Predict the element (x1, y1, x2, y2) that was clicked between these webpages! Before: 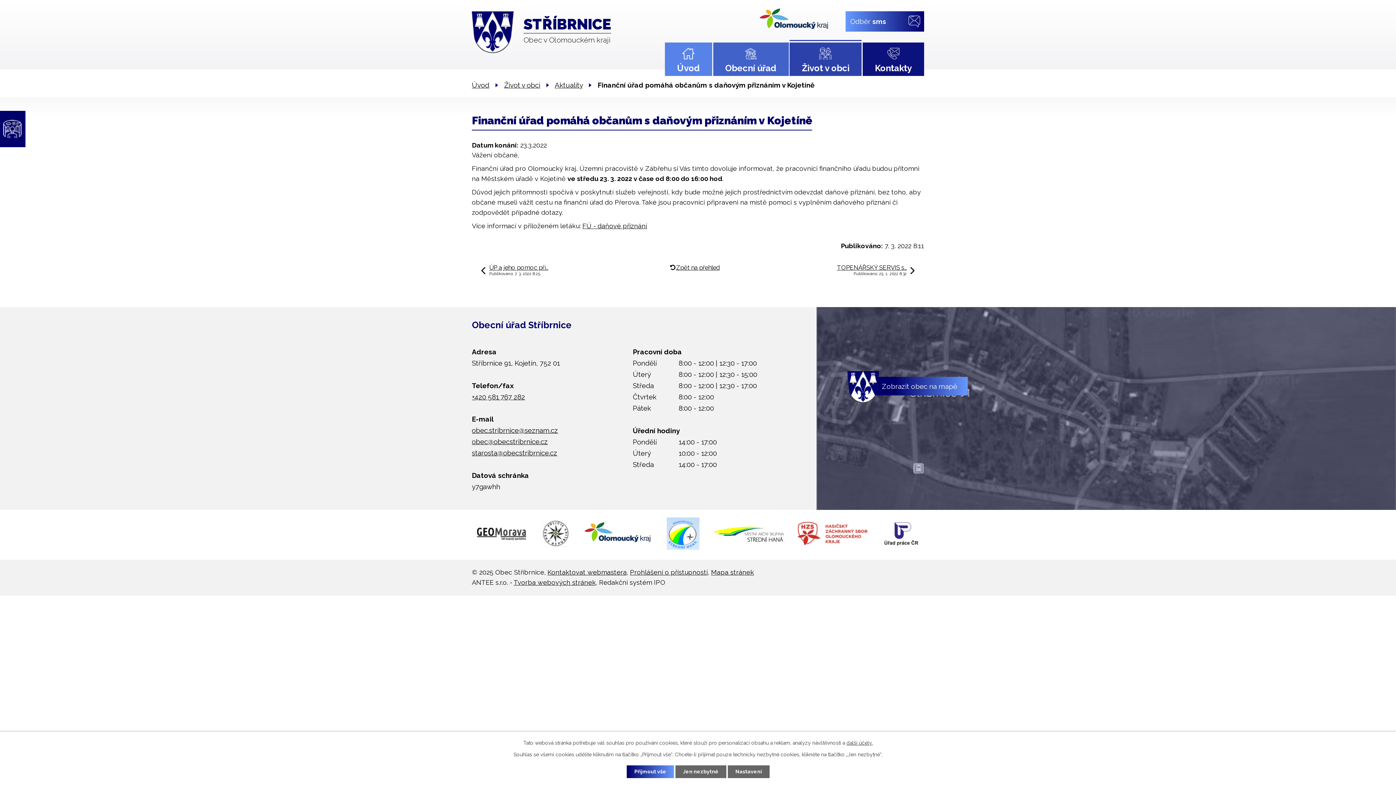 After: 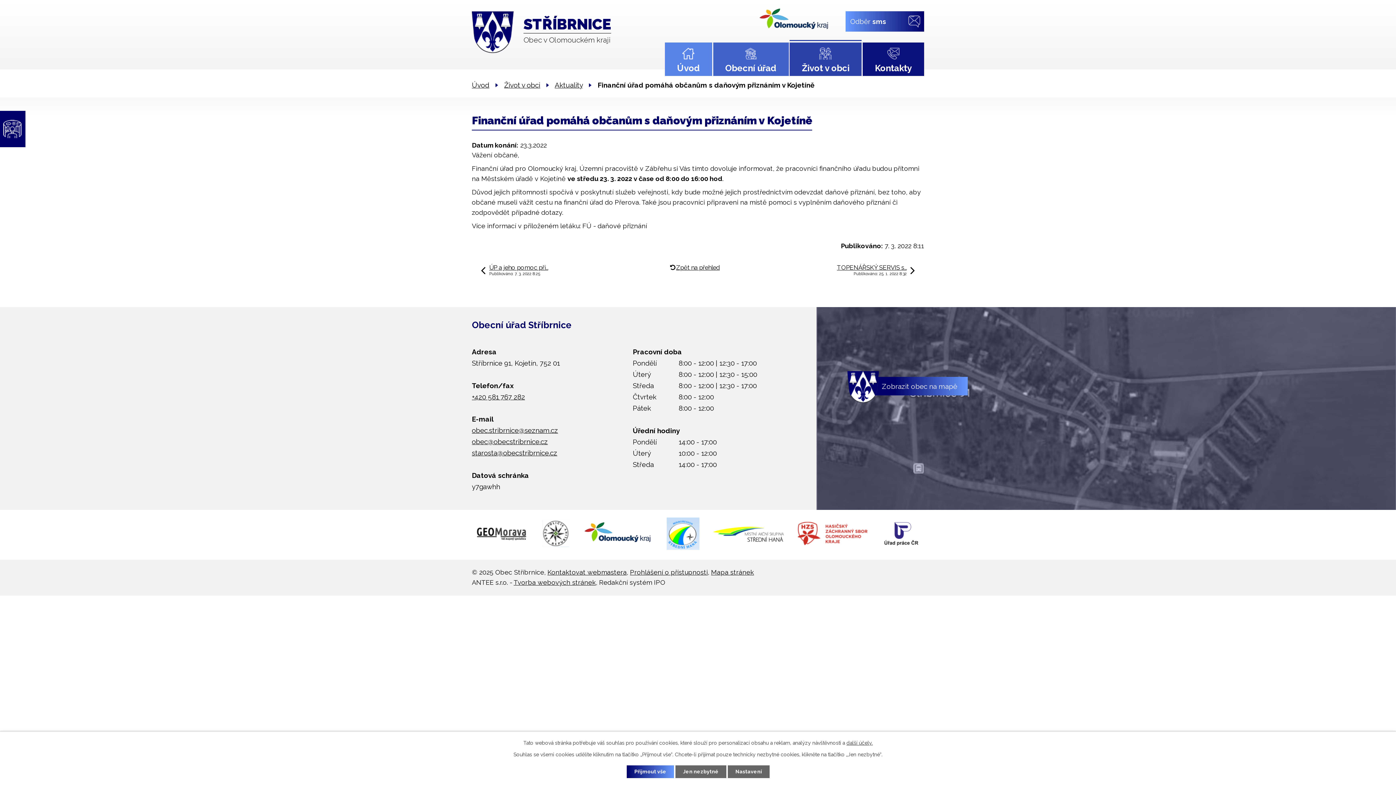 Action: bbox: (582, 222, 647, 229) label: FÚ - daňové přiznání